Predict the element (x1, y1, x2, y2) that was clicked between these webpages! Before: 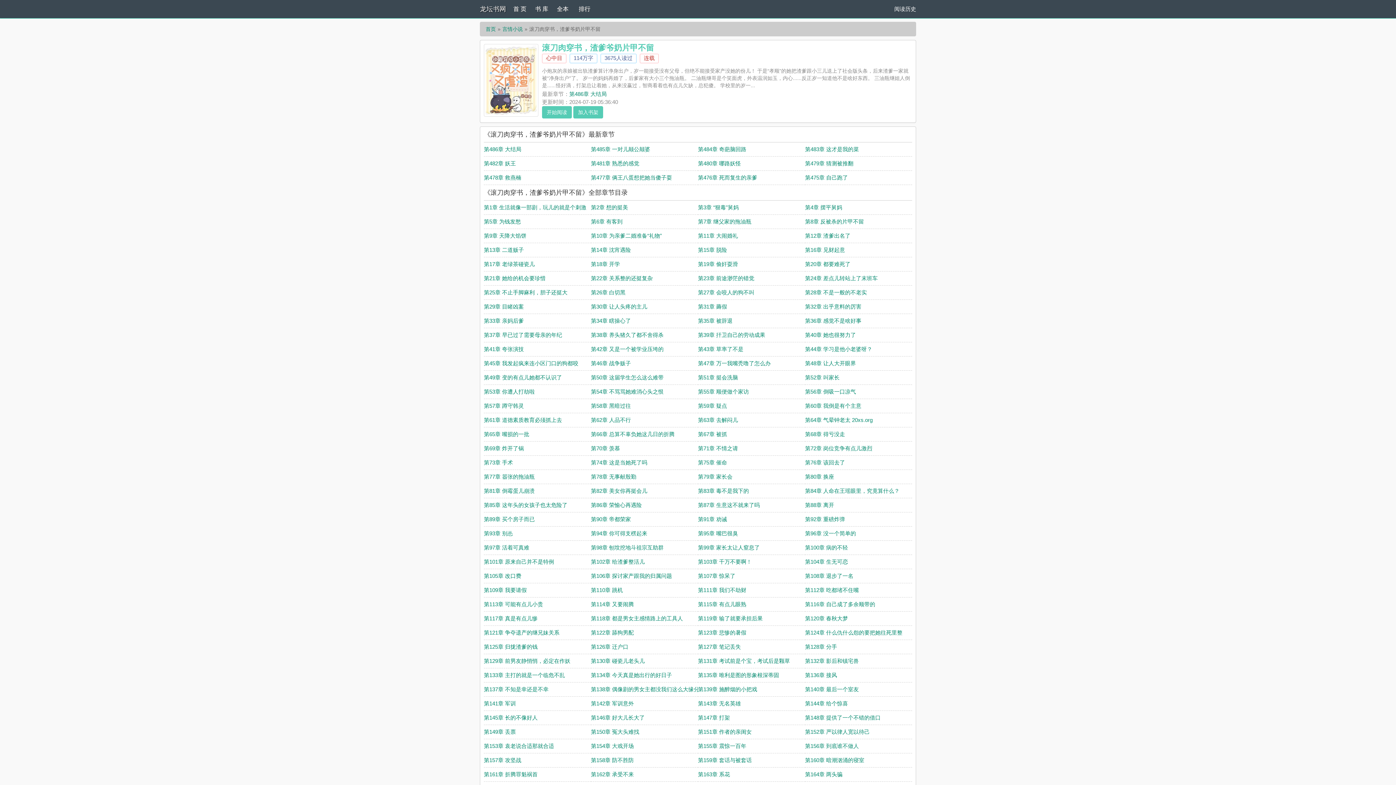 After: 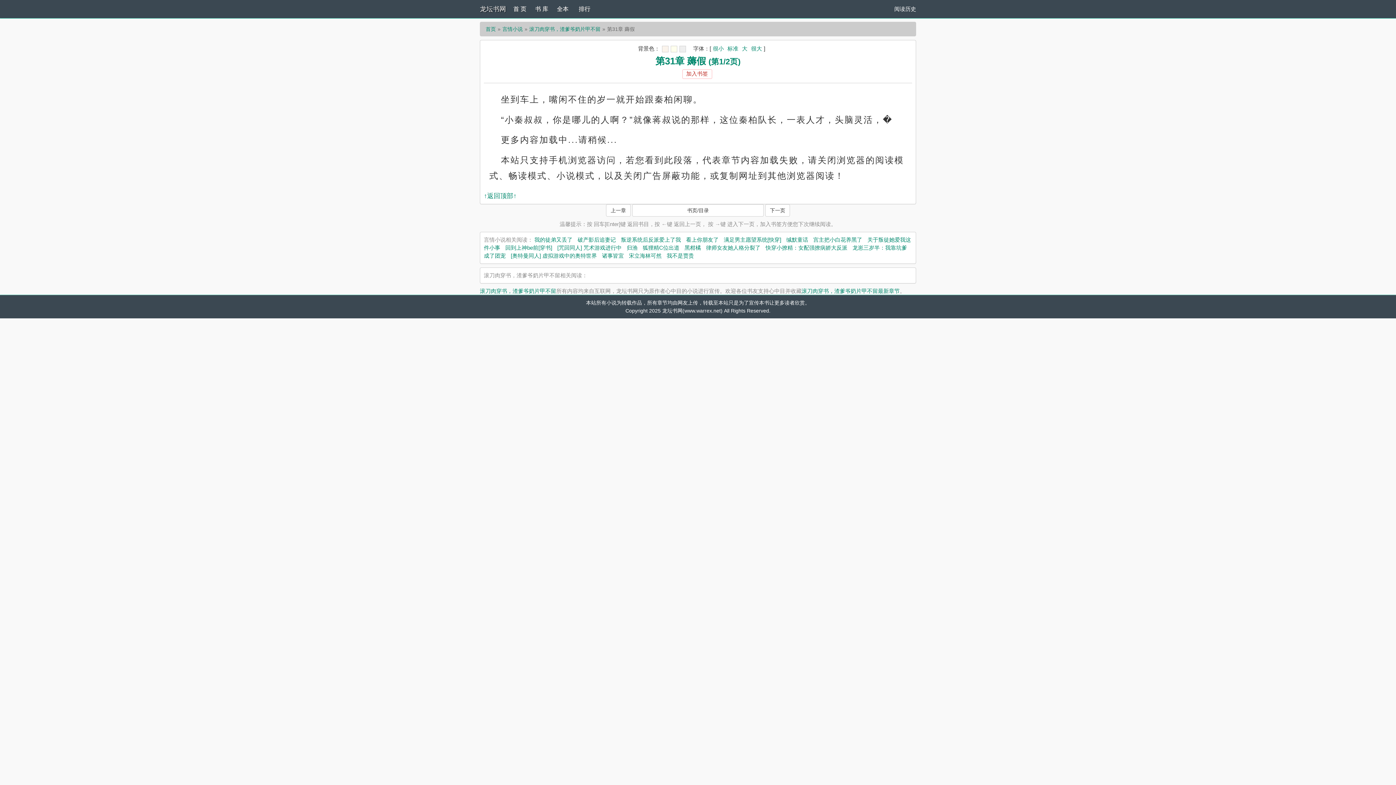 Action: label: 第31章 薅假 bbox: (698, 303, 727, 309)